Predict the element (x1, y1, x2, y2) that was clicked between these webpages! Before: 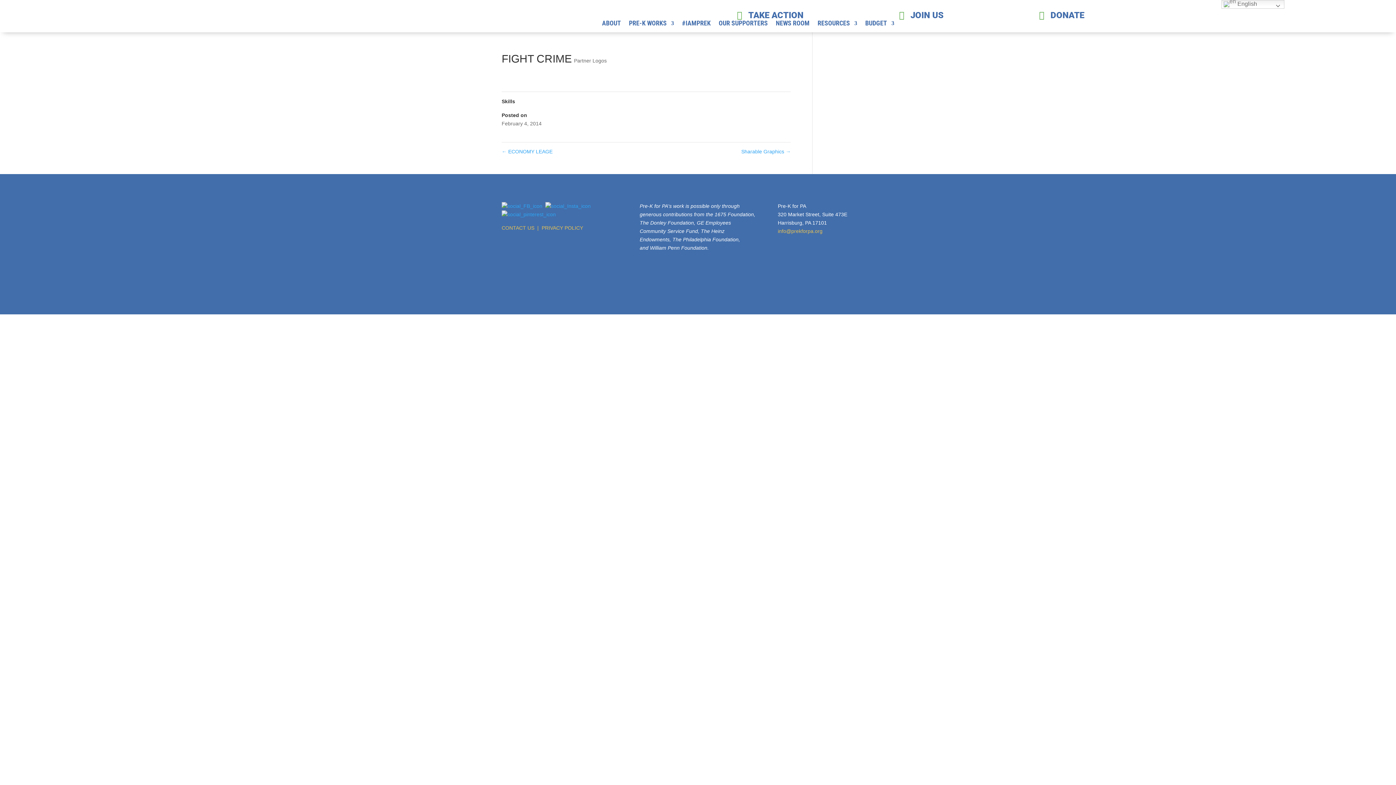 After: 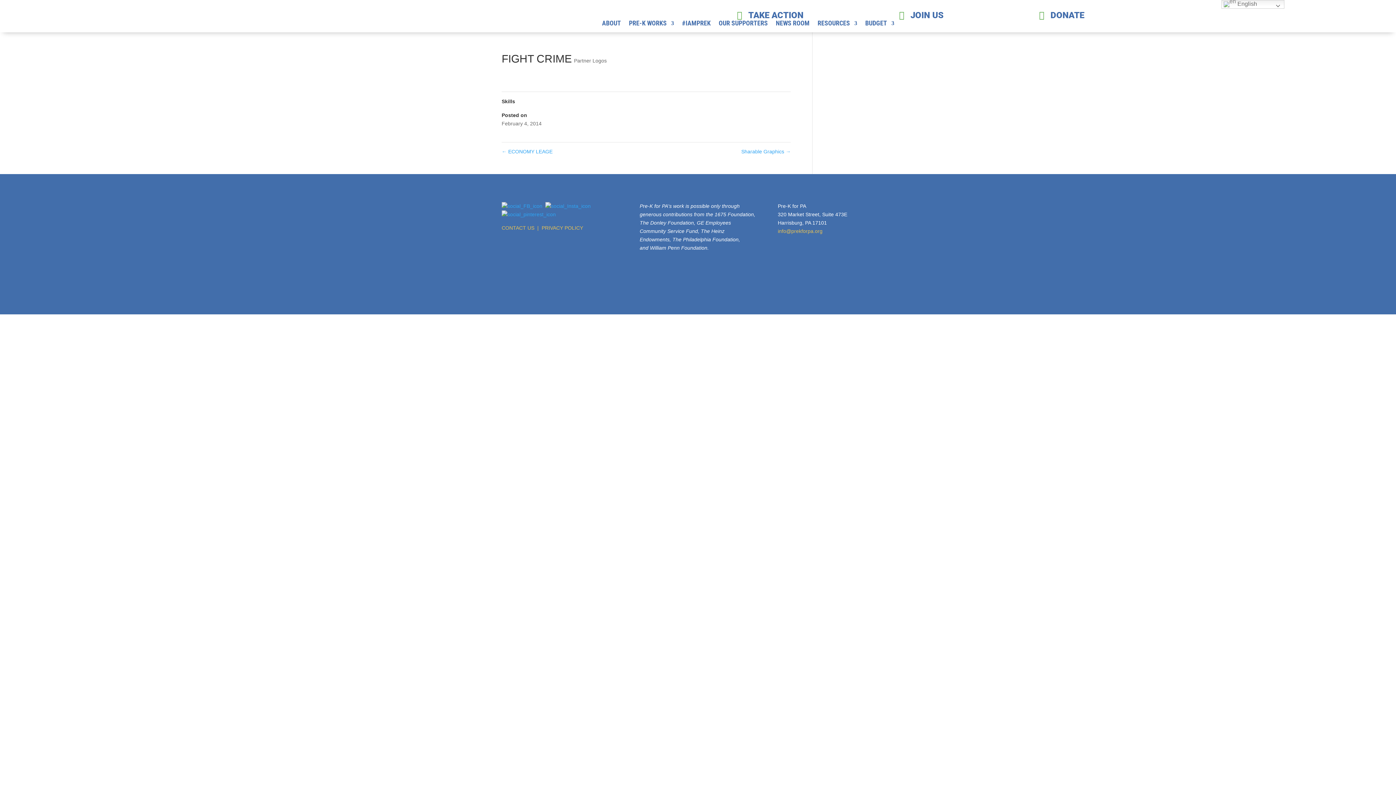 Action: label: info@prekforpa.org bbox: (778, 228, 822, 234)